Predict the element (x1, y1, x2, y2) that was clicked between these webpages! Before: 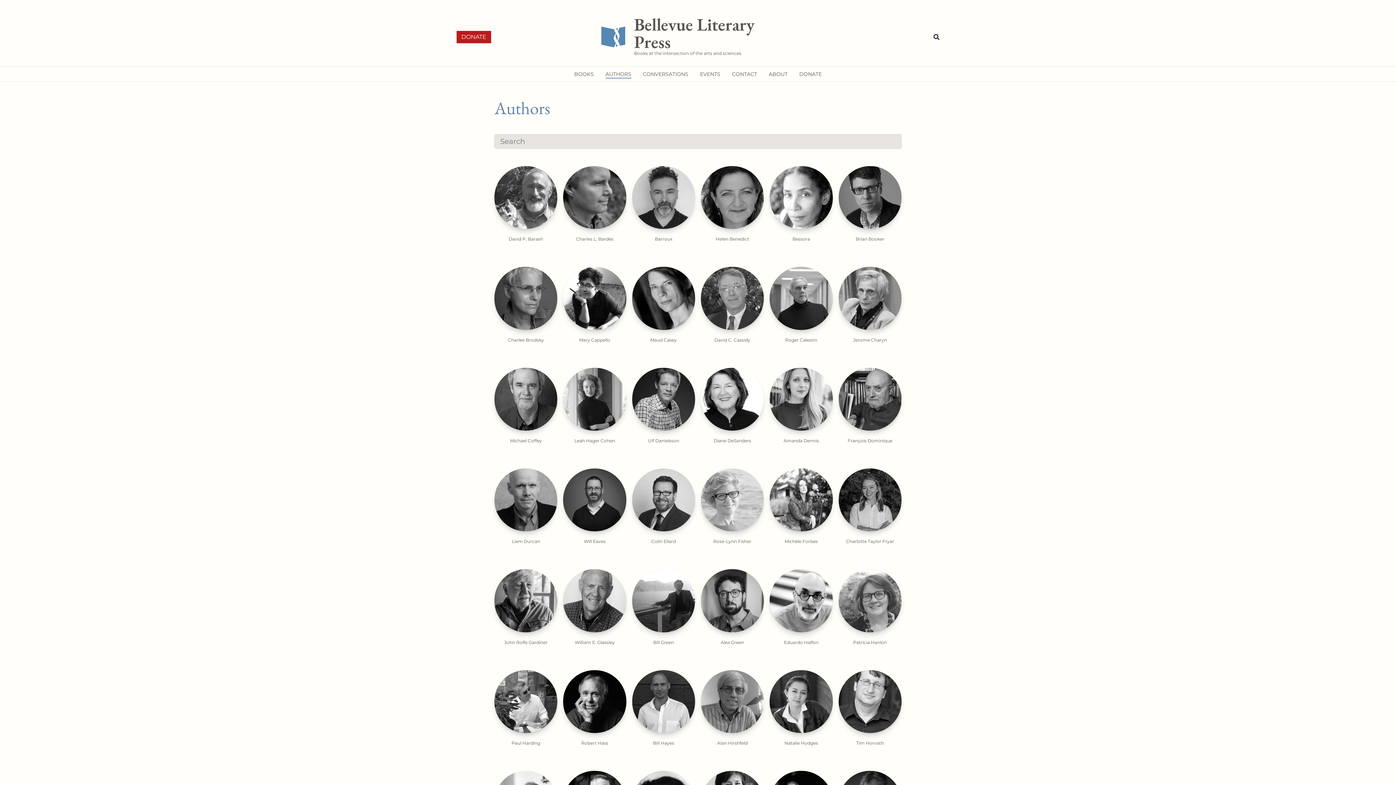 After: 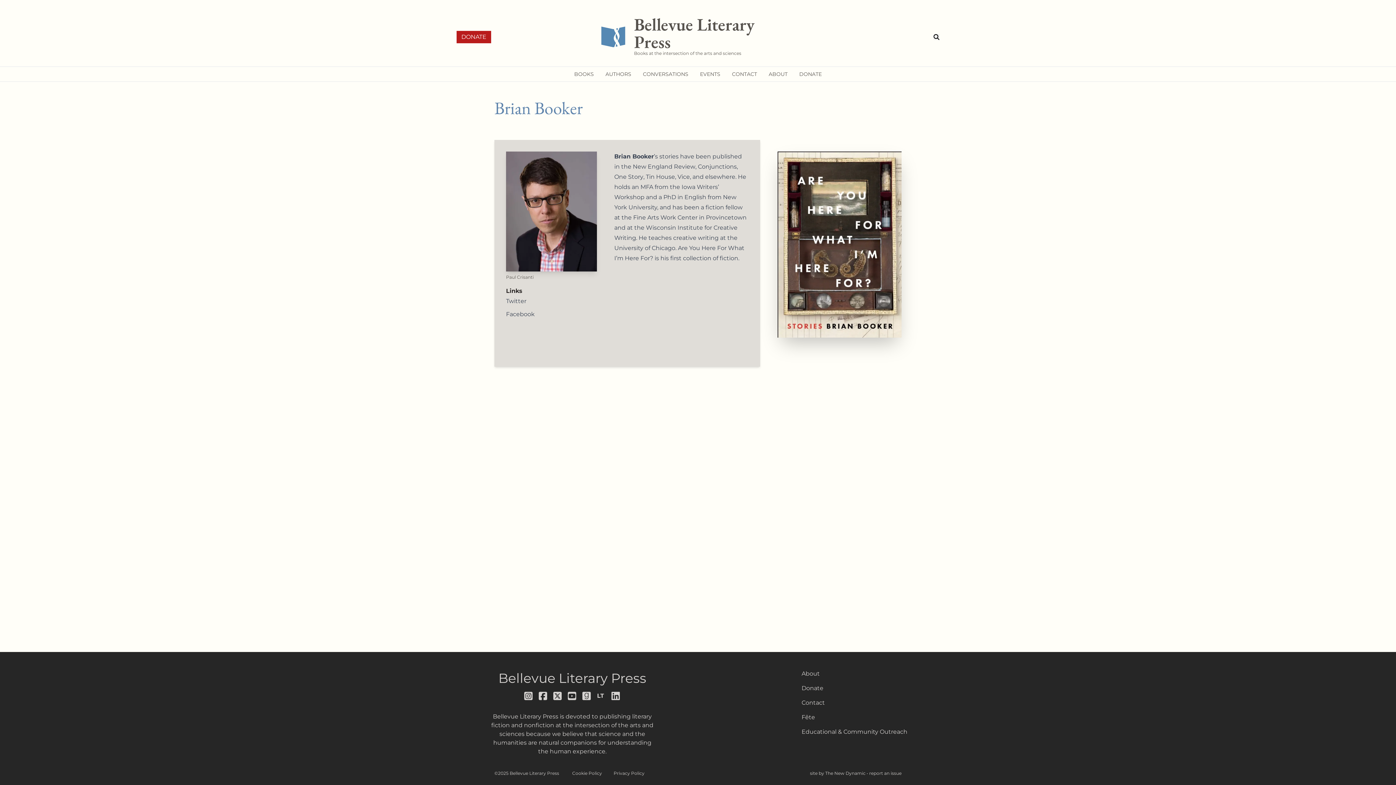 Action: label: Brian Booker bbox: (838, 166, 901, 243)